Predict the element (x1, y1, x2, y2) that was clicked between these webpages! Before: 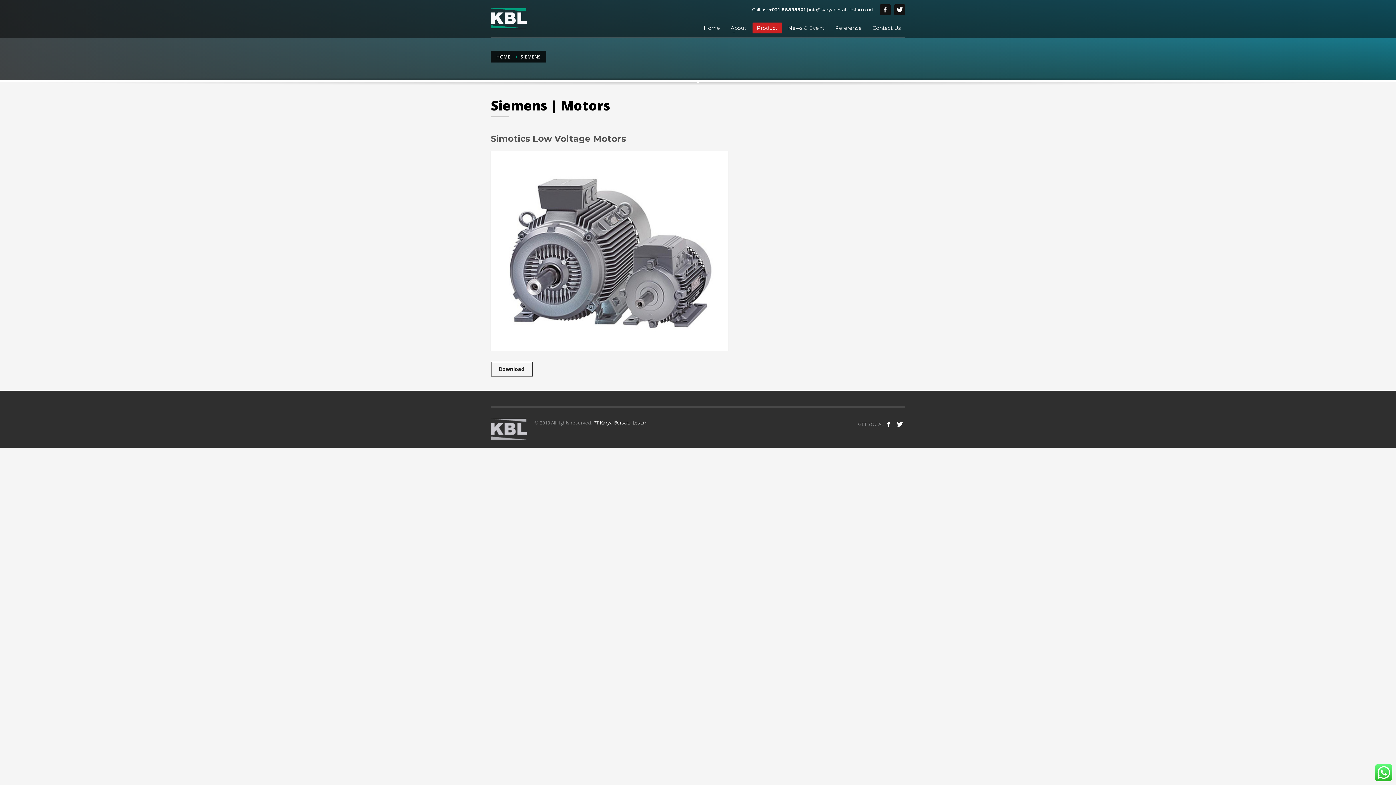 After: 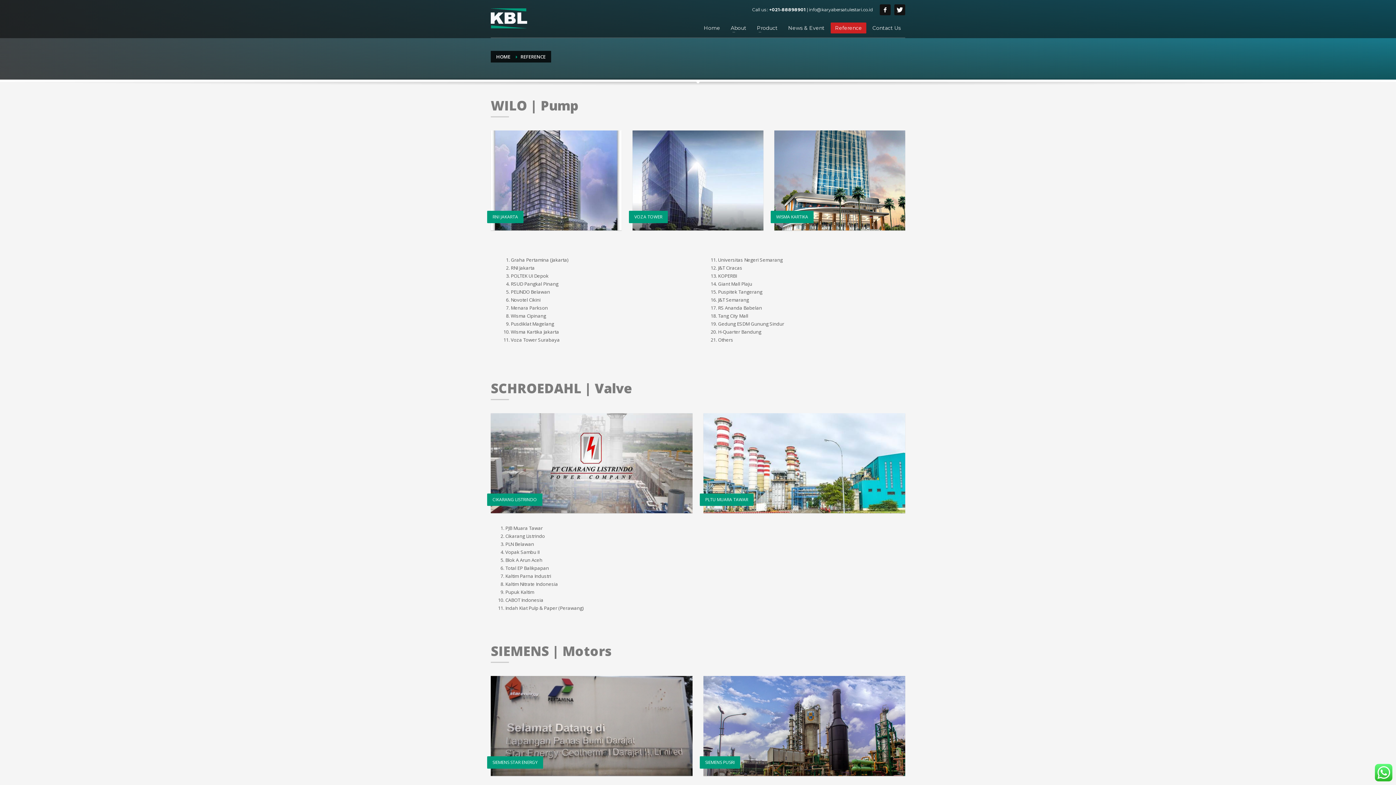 Action: label: Reference bbox: (830, 23, 866, 32)